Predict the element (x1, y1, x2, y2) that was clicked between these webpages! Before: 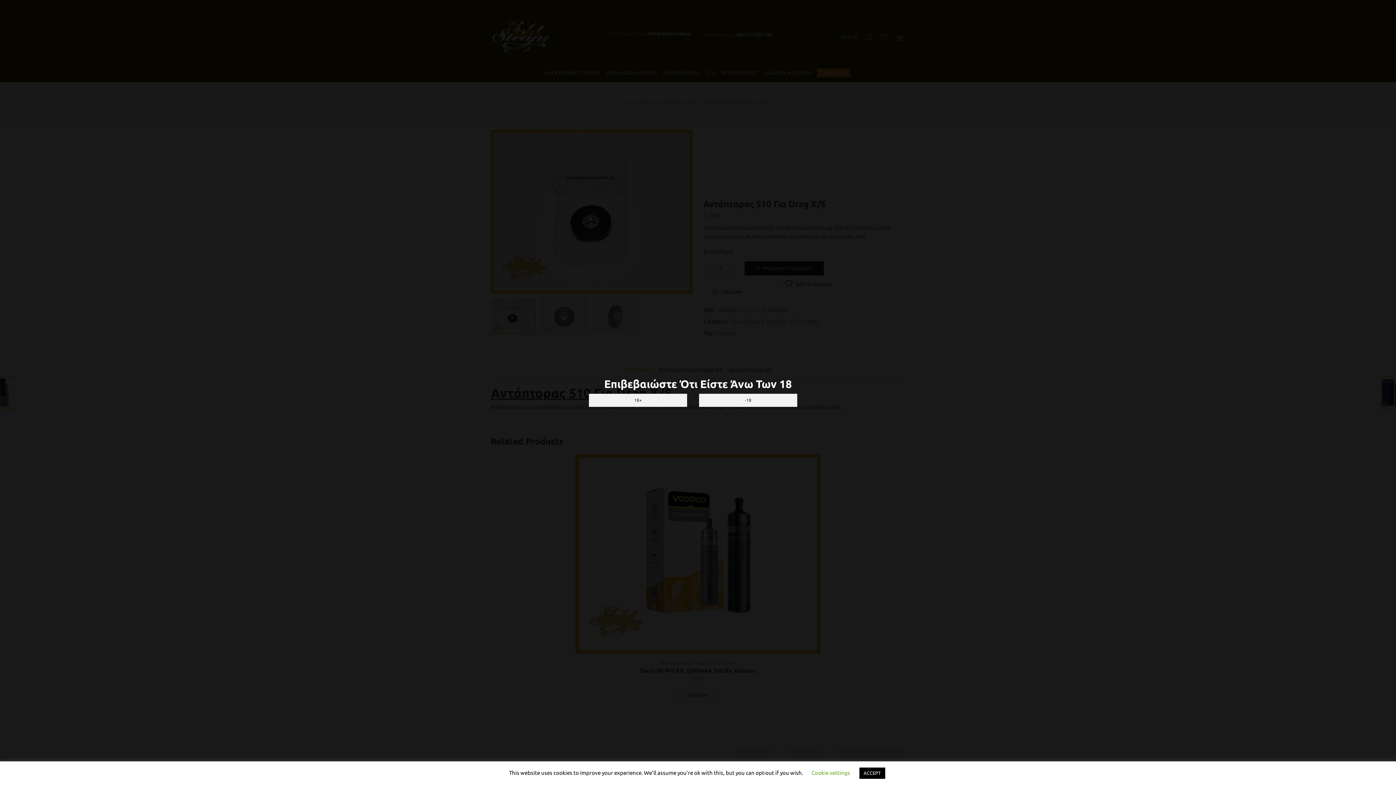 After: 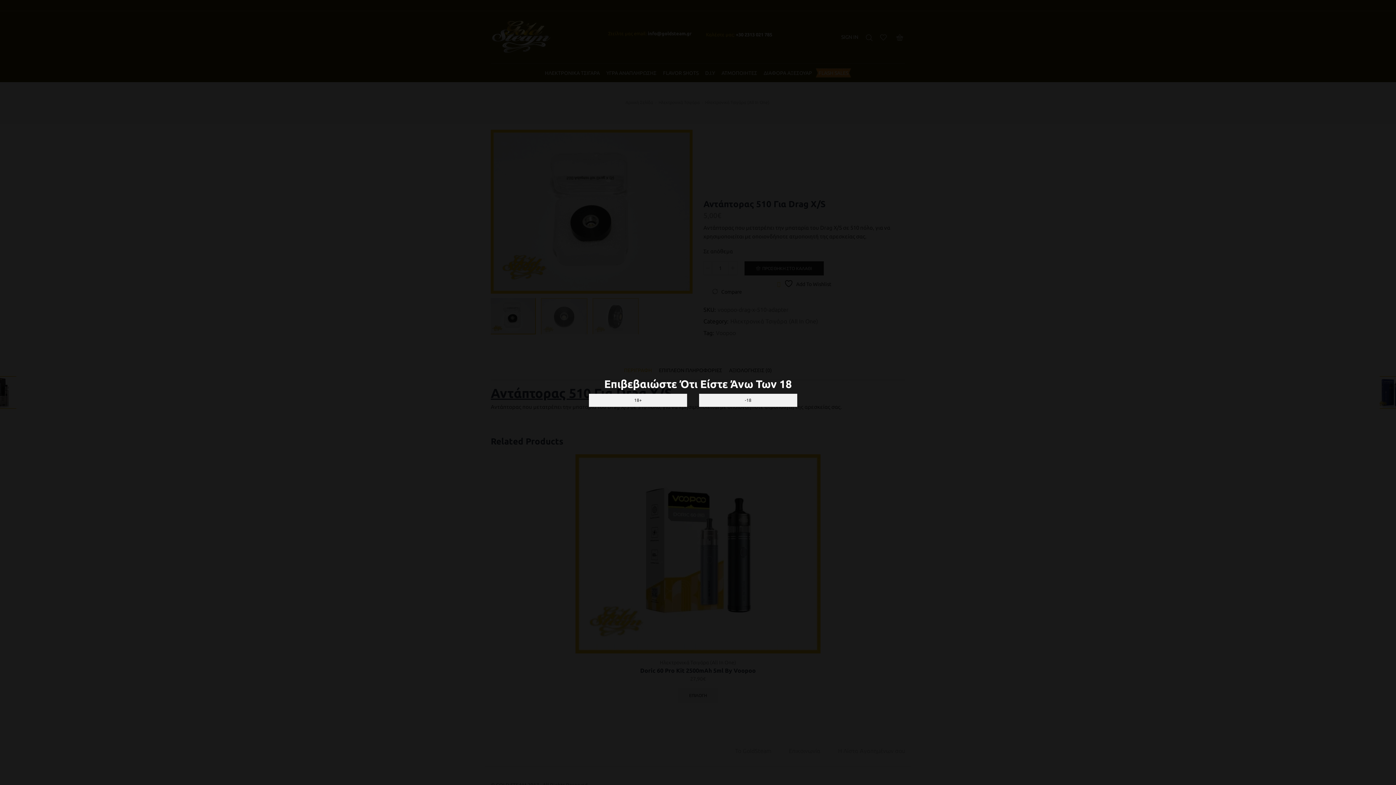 Action: label: ACCEPT bbox: (859, 768, 885, 779)